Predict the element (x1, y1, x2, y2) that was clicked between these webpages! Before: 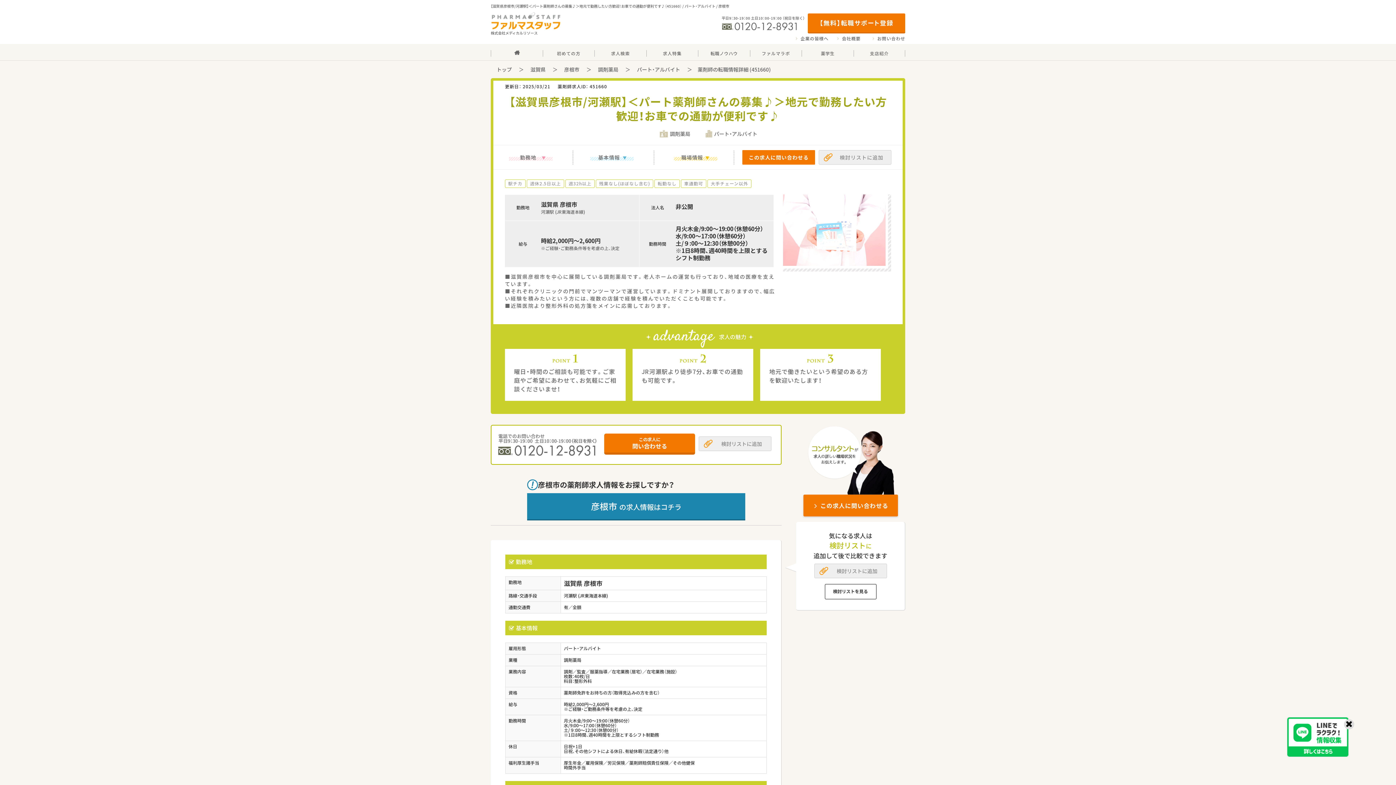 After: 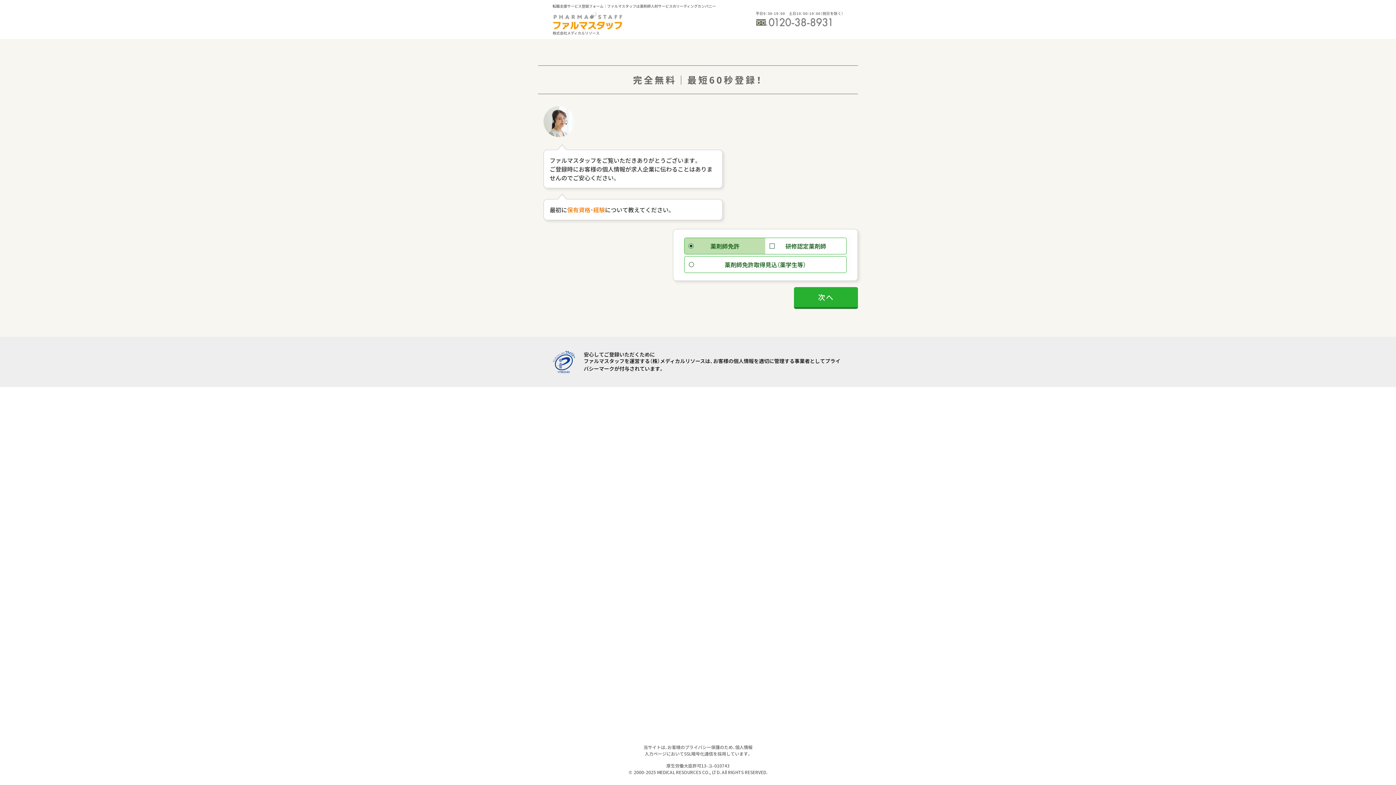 Action: label: 【無料】転職サポート登録 bbox: (808, 13, 905, 33)